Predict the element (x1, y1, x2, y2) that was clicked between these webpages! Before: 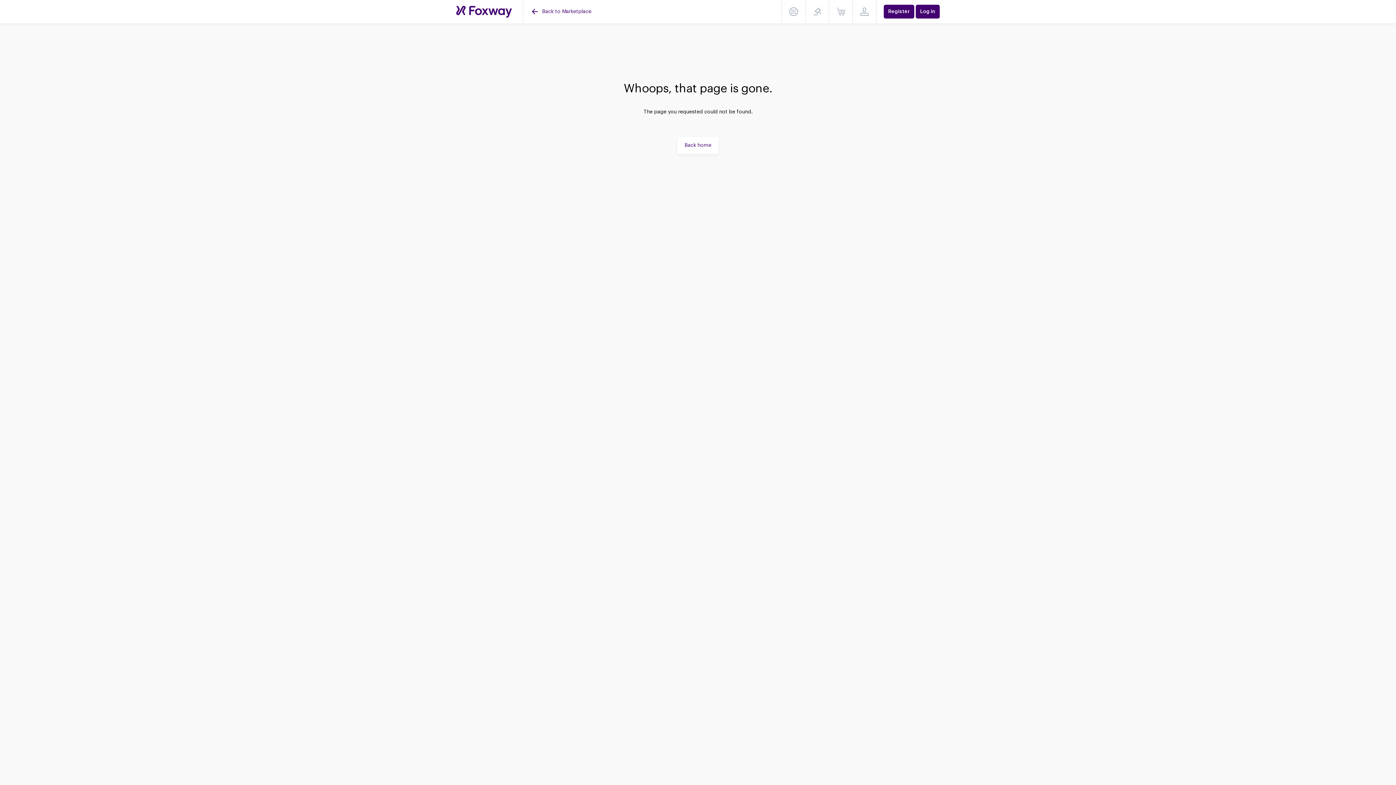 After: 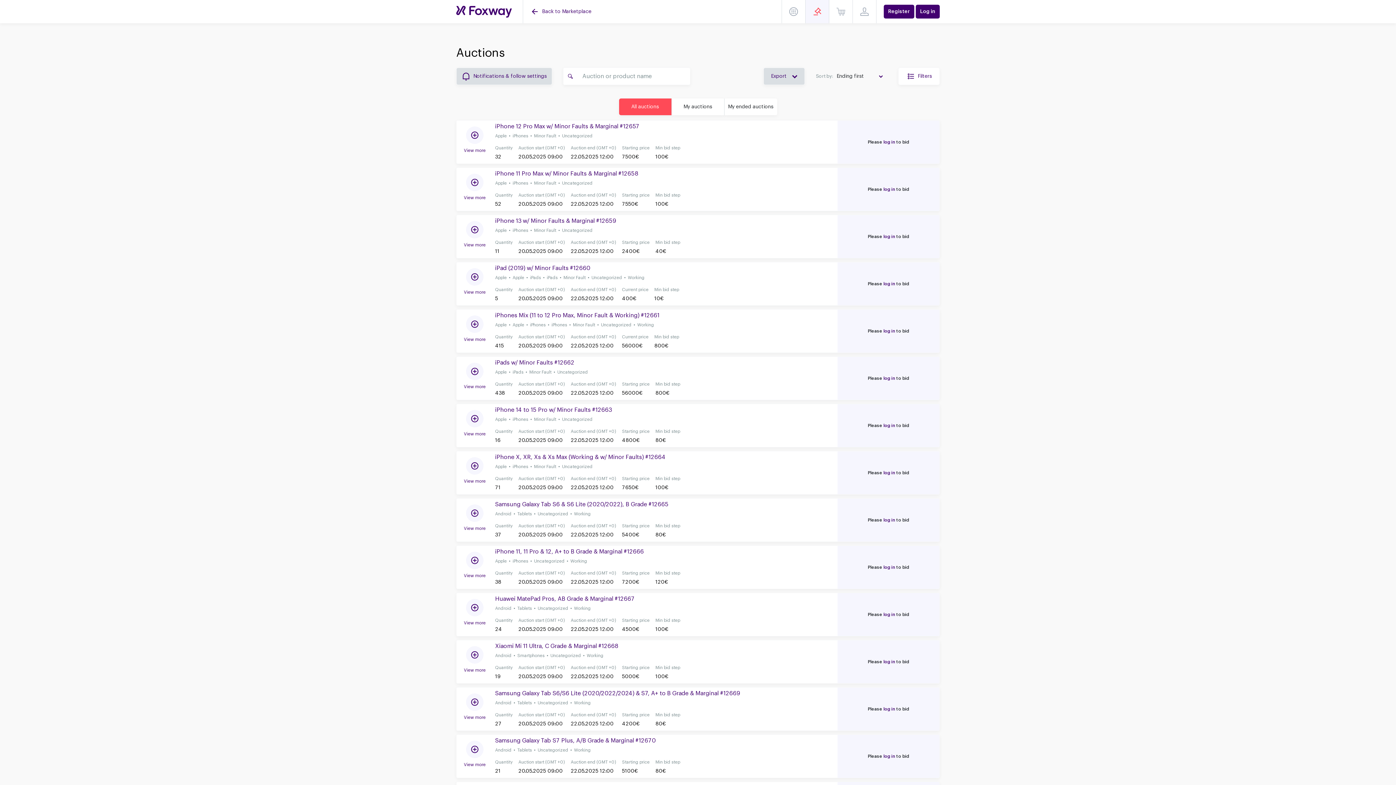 Action: bbox: (677, 136, 718, 154) label: Back home